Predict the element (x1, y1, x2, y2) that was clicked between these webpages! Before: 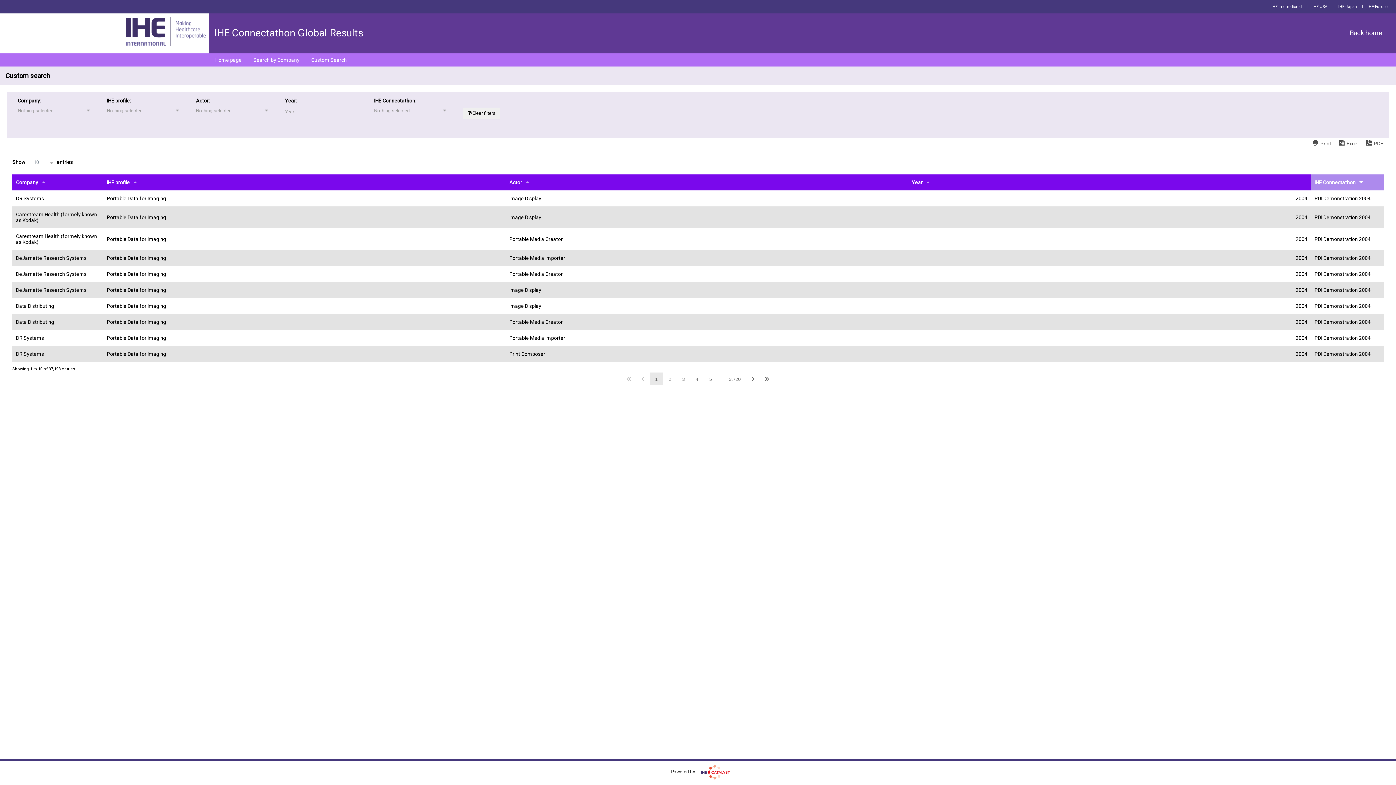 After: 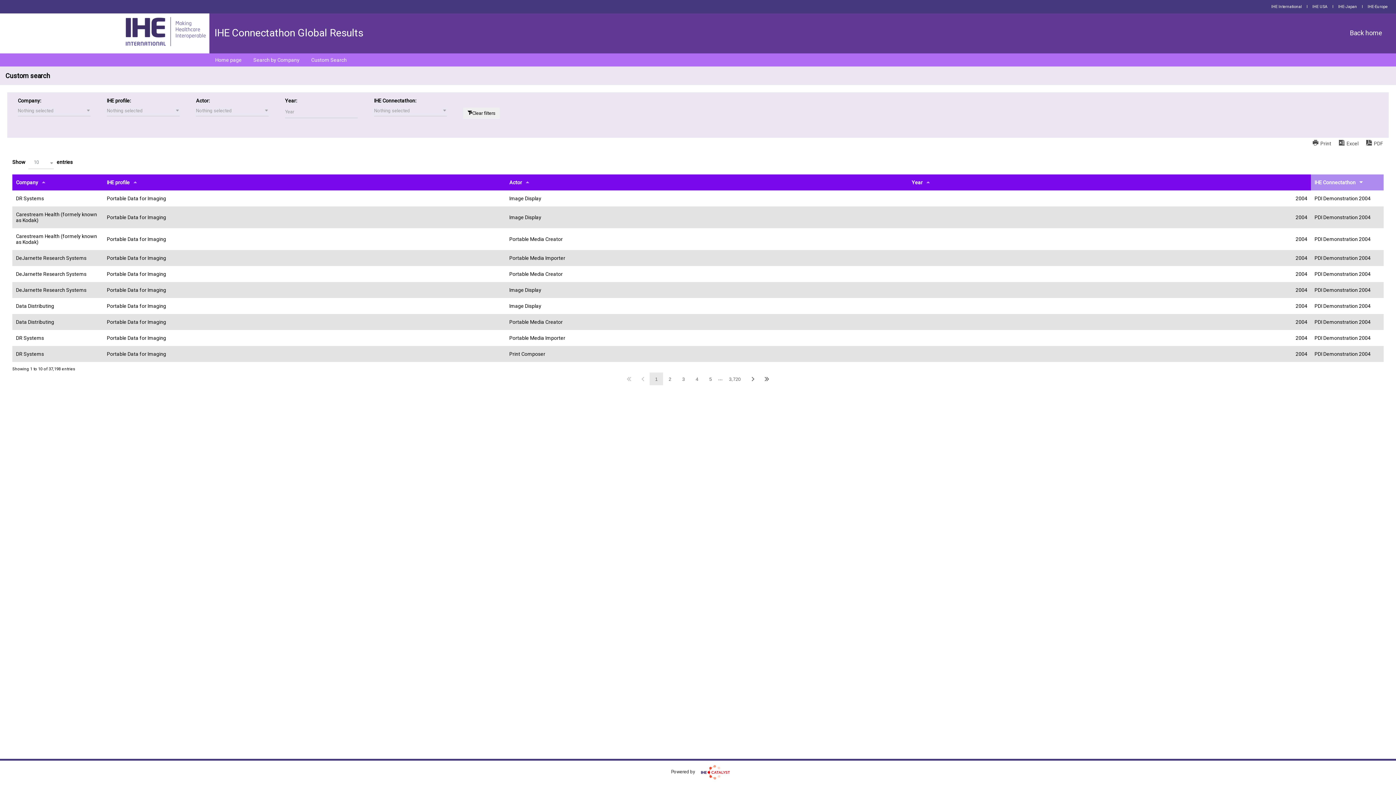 Action: bbox: (622, 372, 636, 385)